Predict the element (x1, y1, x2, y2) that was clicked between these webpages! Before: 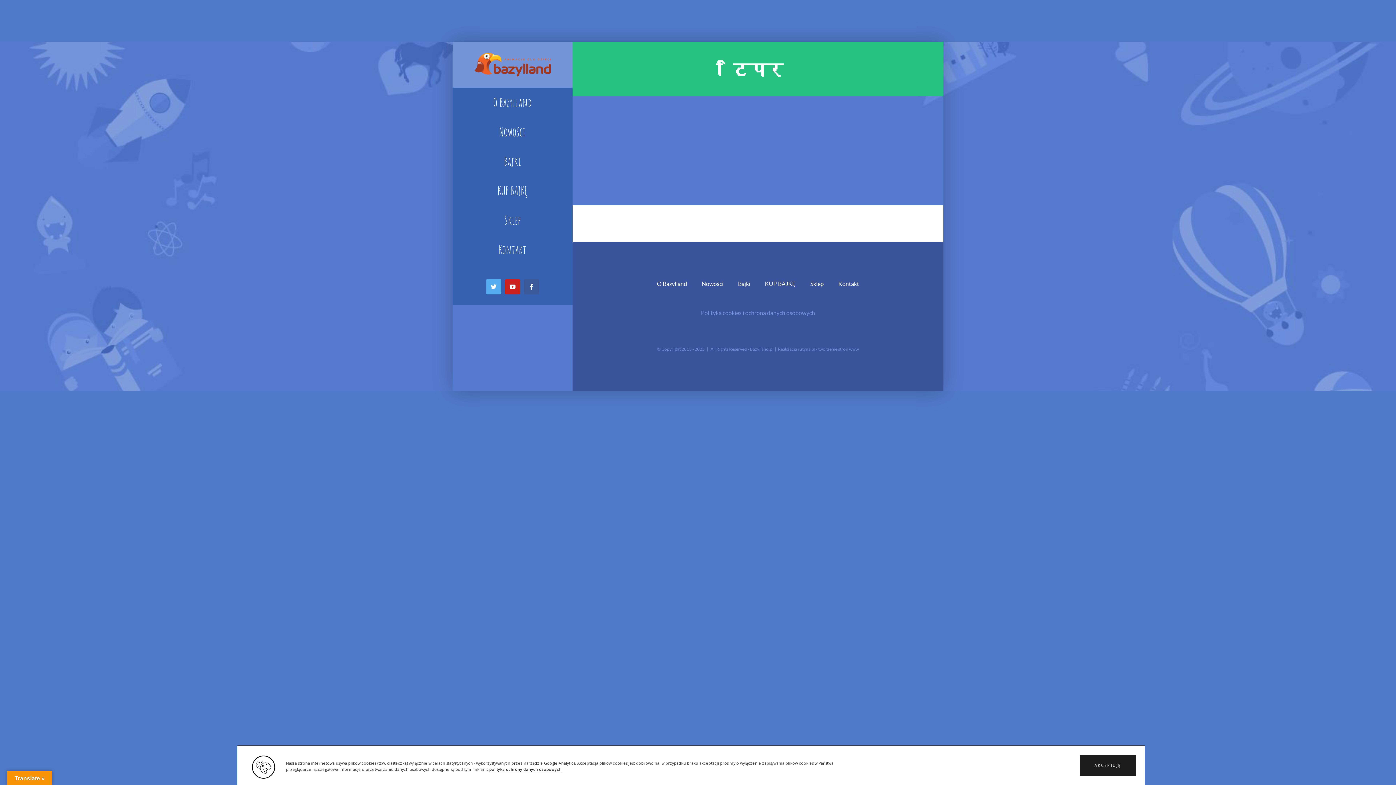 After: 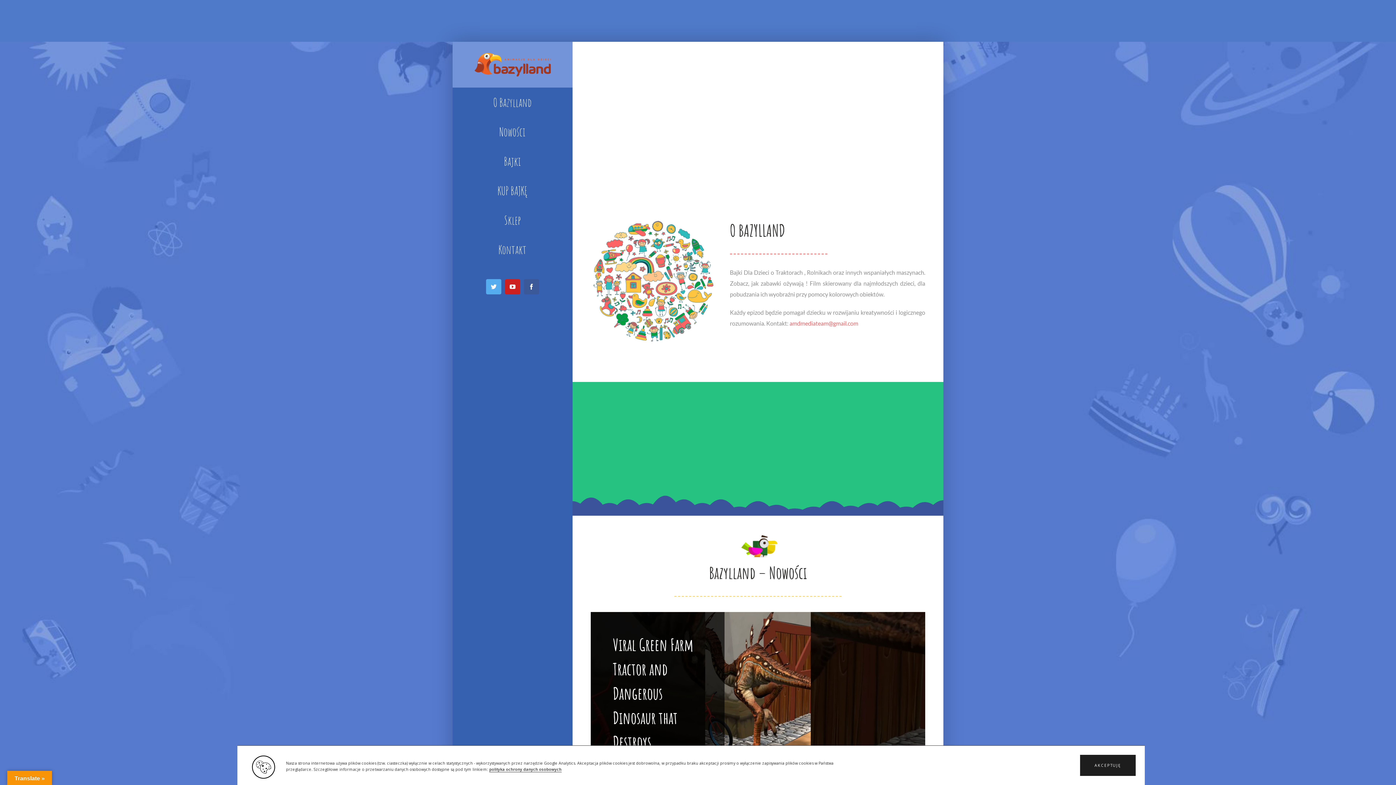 Action: bbox: (474, 52, 550, 76)